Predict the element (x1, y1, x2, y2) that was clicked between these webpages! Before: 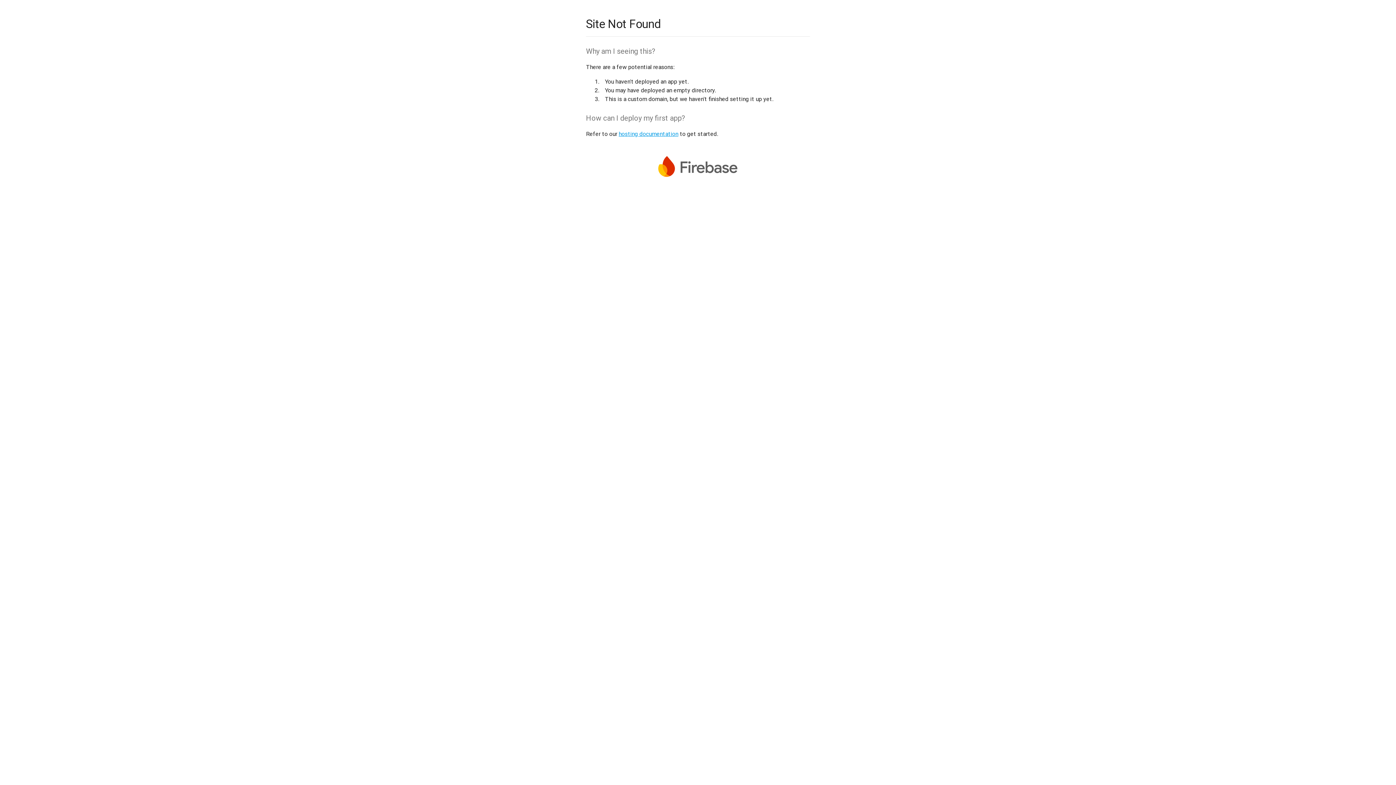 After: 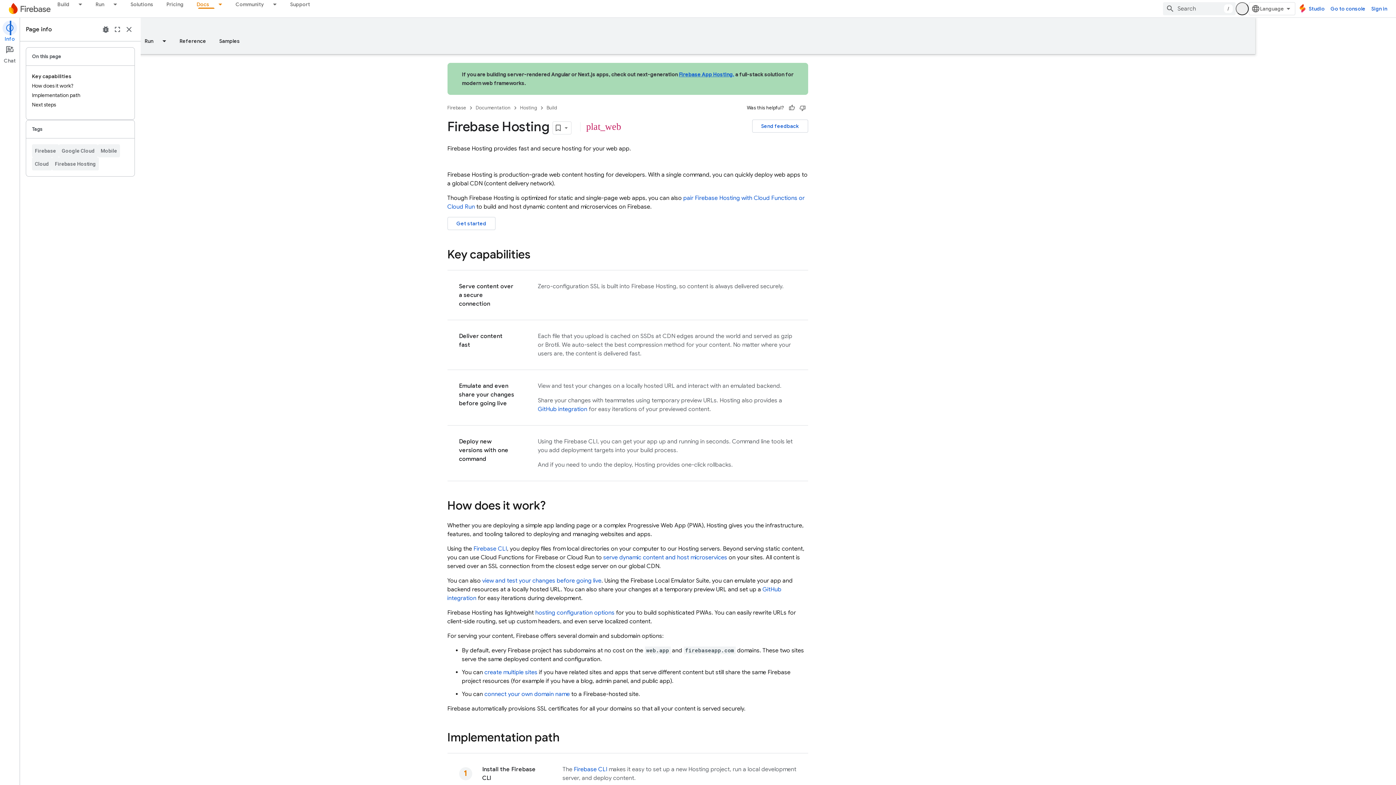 Action: label: hosting documentation bbox: (618, 130, 678, 137)